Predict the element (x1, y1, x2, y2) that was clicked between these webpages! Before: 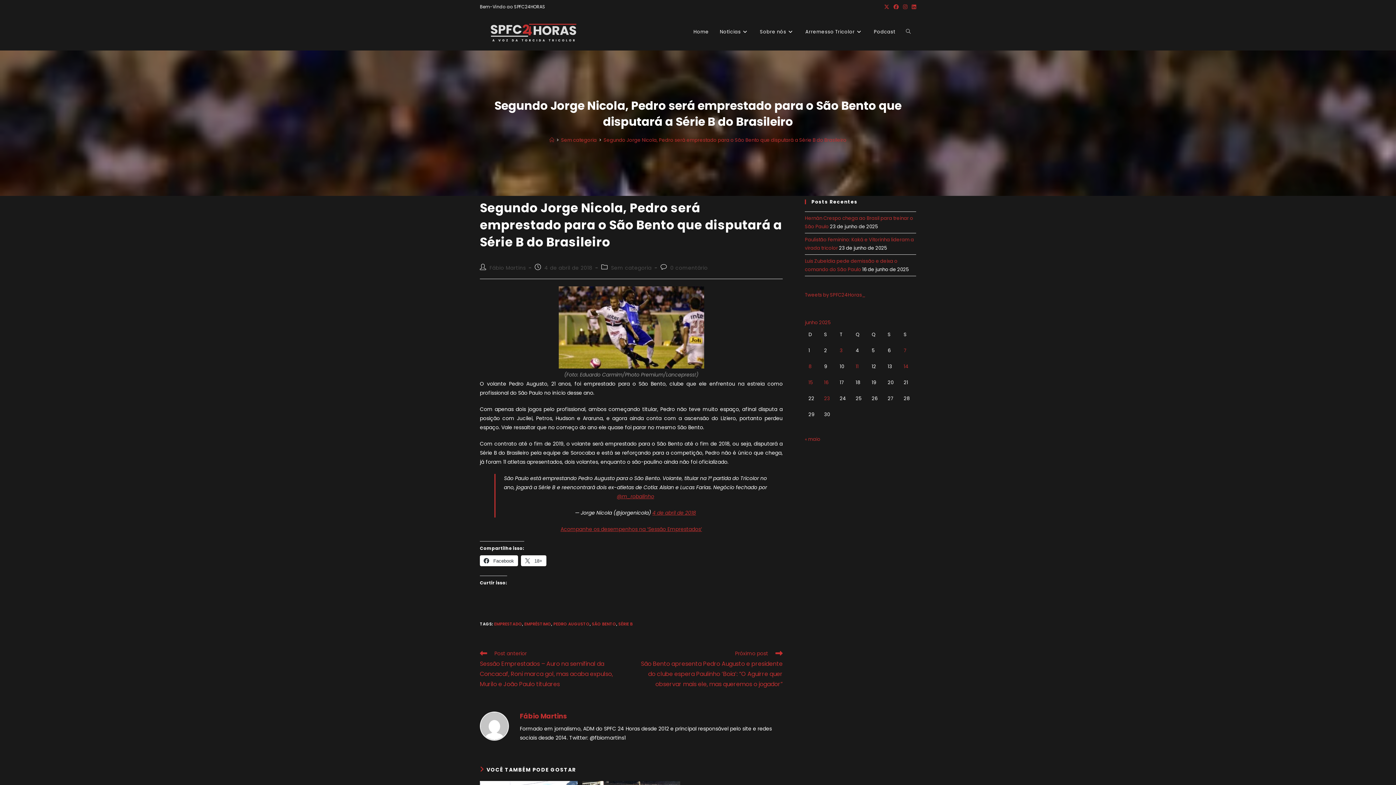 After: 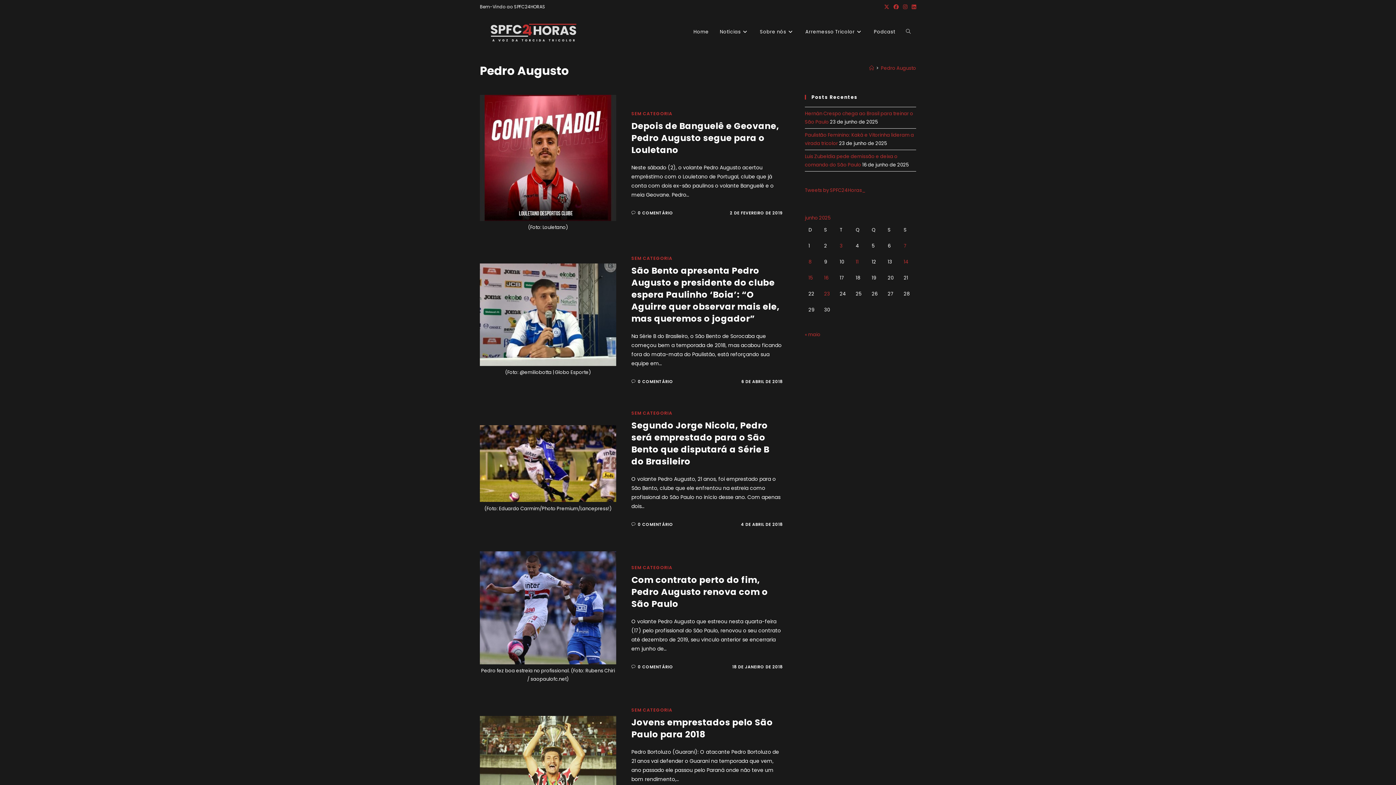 Action: bbox: (553, 621, 589, 627) label: PEDRO AUGUSTO